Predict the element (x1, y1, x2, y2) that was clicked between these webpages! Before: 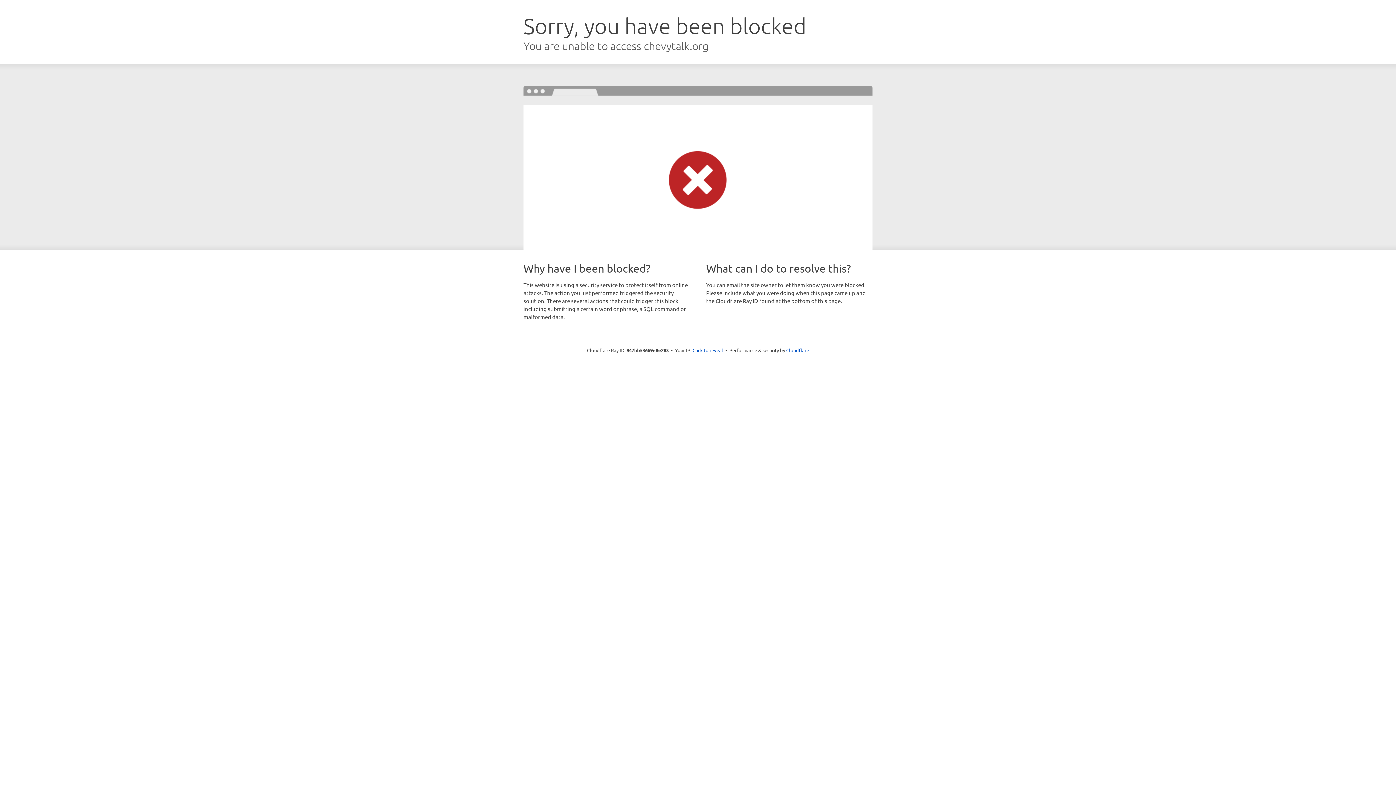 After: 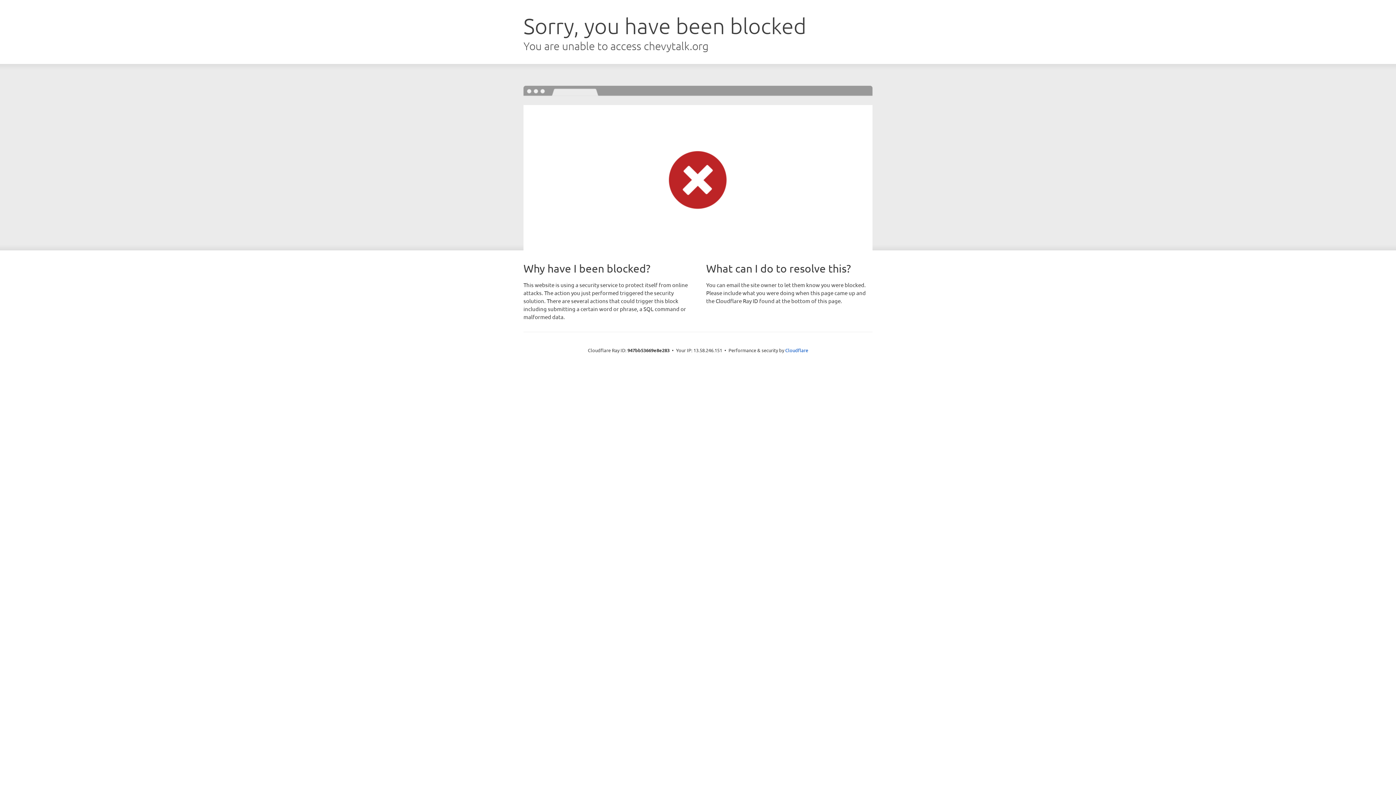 Action: bbox: (692, 346, 723, 353) label: Click to reveal